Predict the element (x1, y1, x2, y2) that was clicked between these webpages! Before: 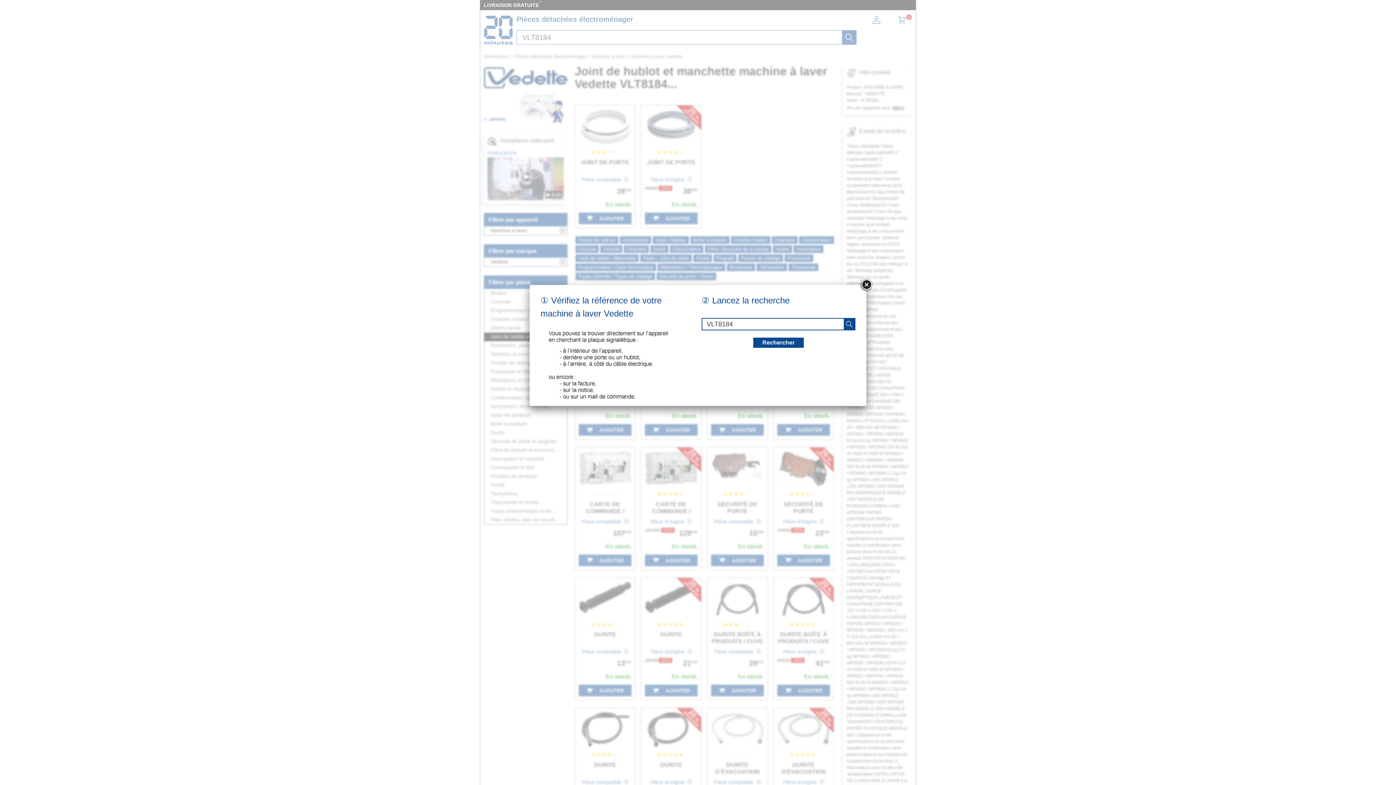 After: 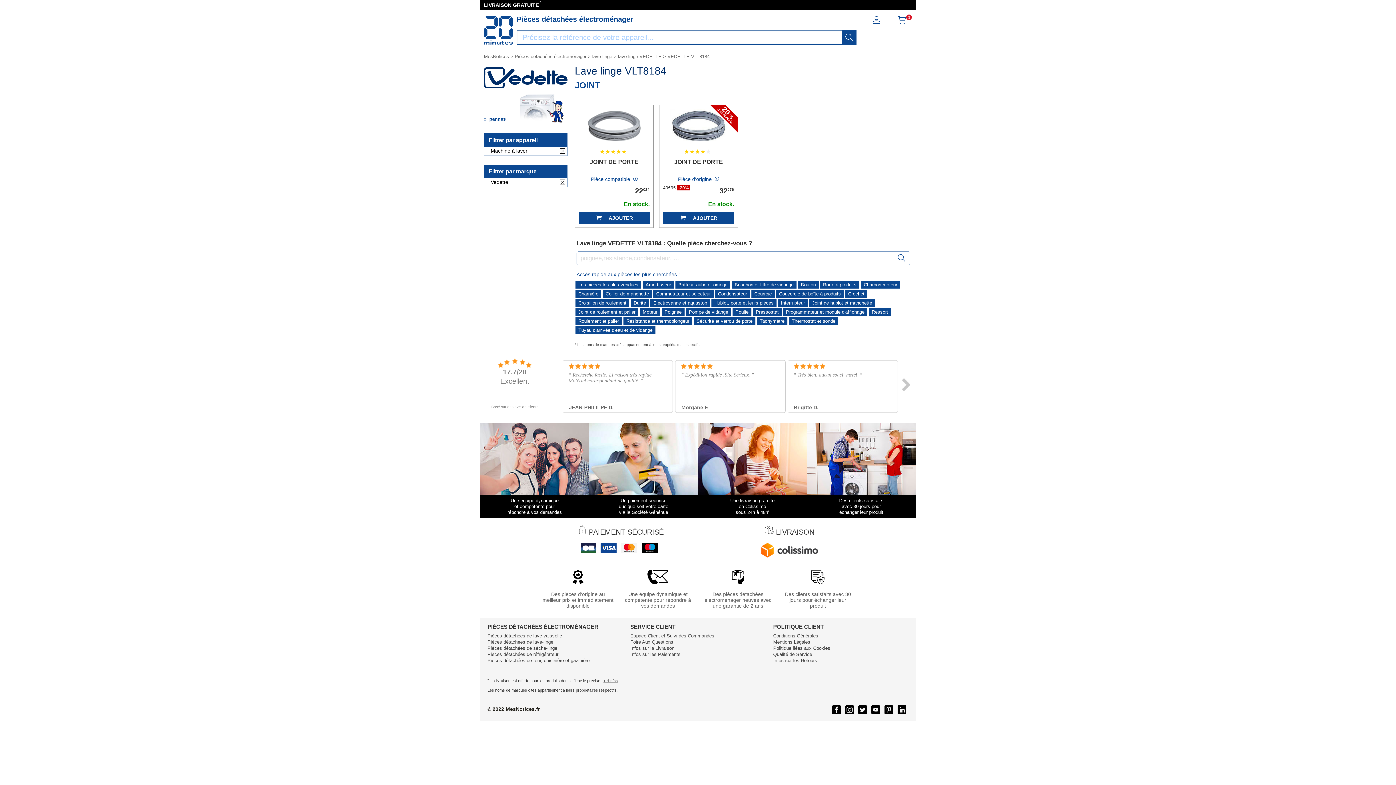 Action: bbox: (860, 278, 873, 291)